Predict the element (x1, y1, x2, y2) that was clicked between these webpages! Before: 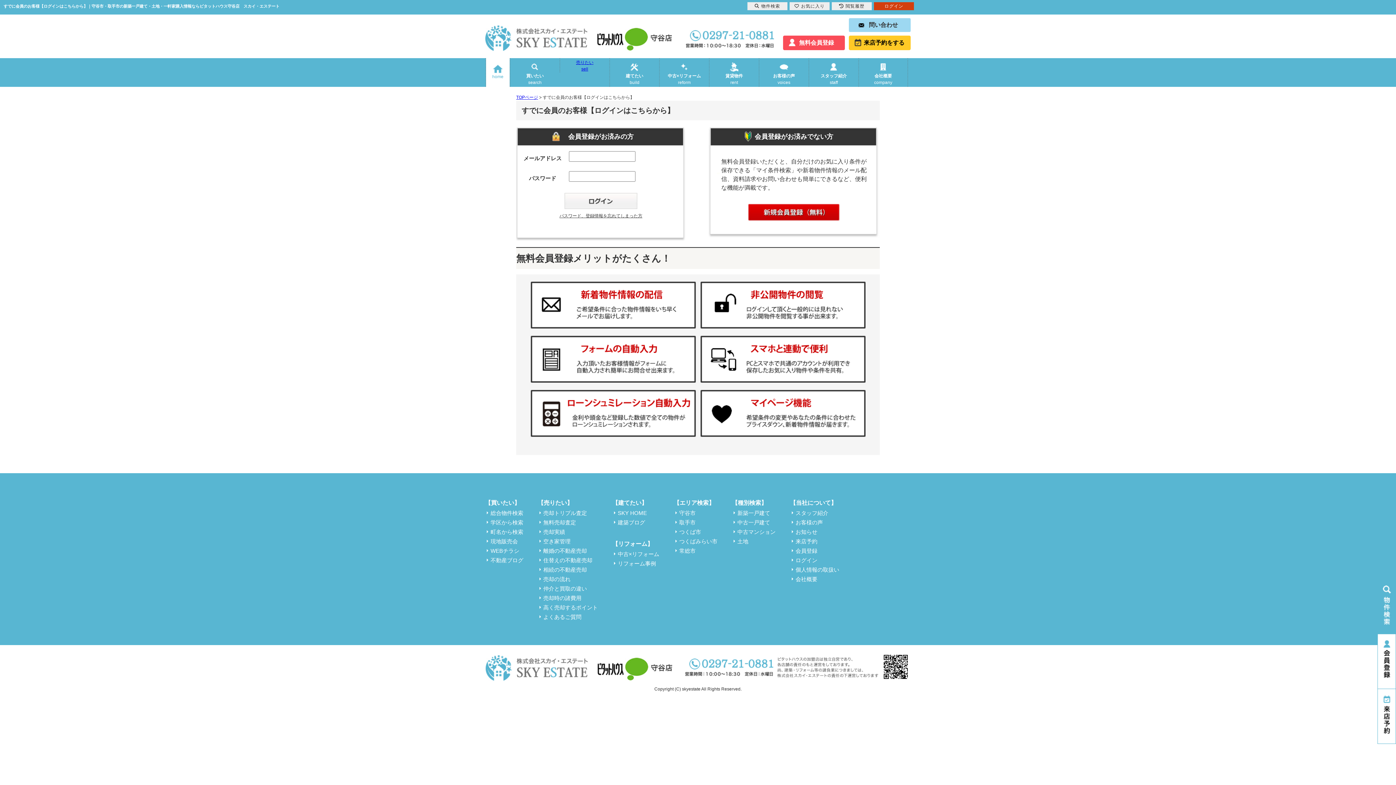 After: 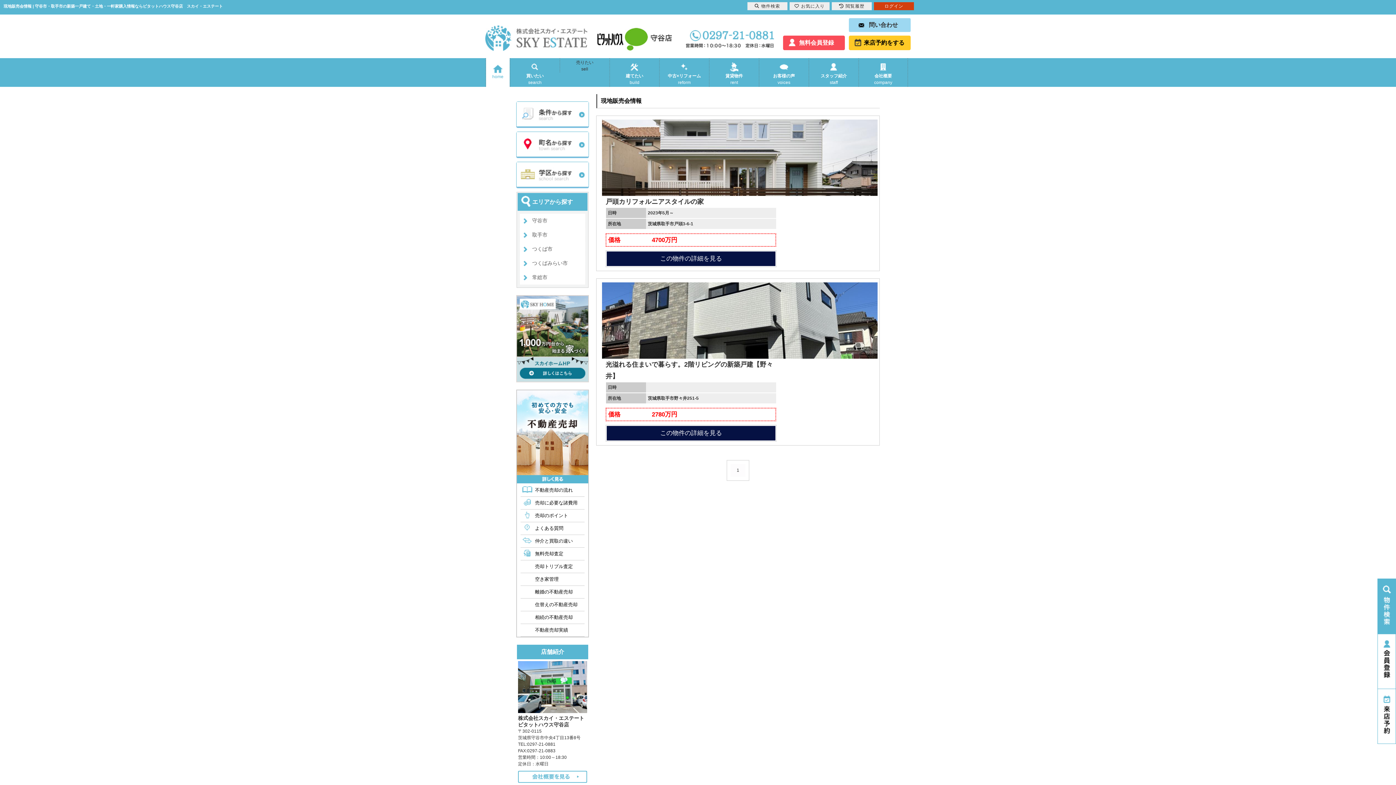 Action: label: 現地販売会 bbox: (490, 538, 518, 544)